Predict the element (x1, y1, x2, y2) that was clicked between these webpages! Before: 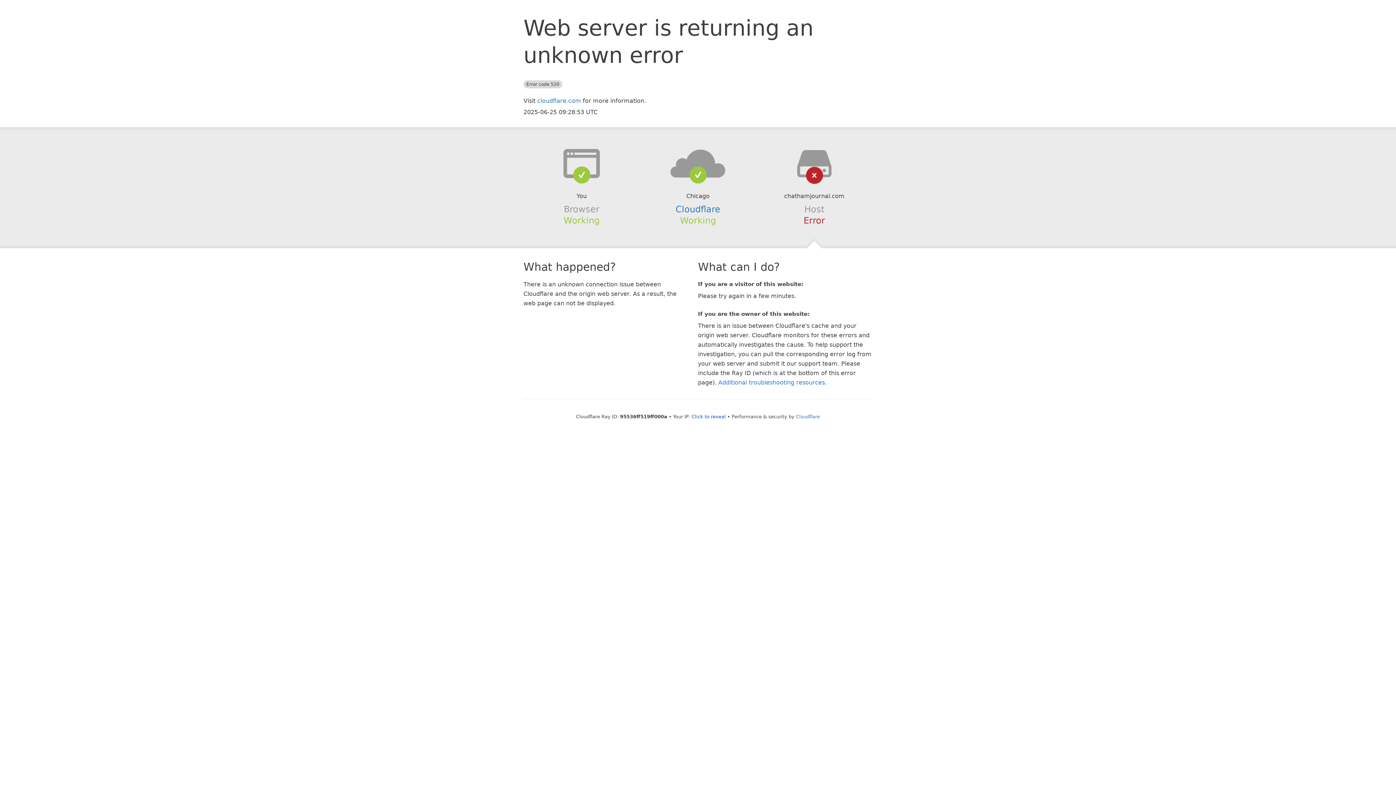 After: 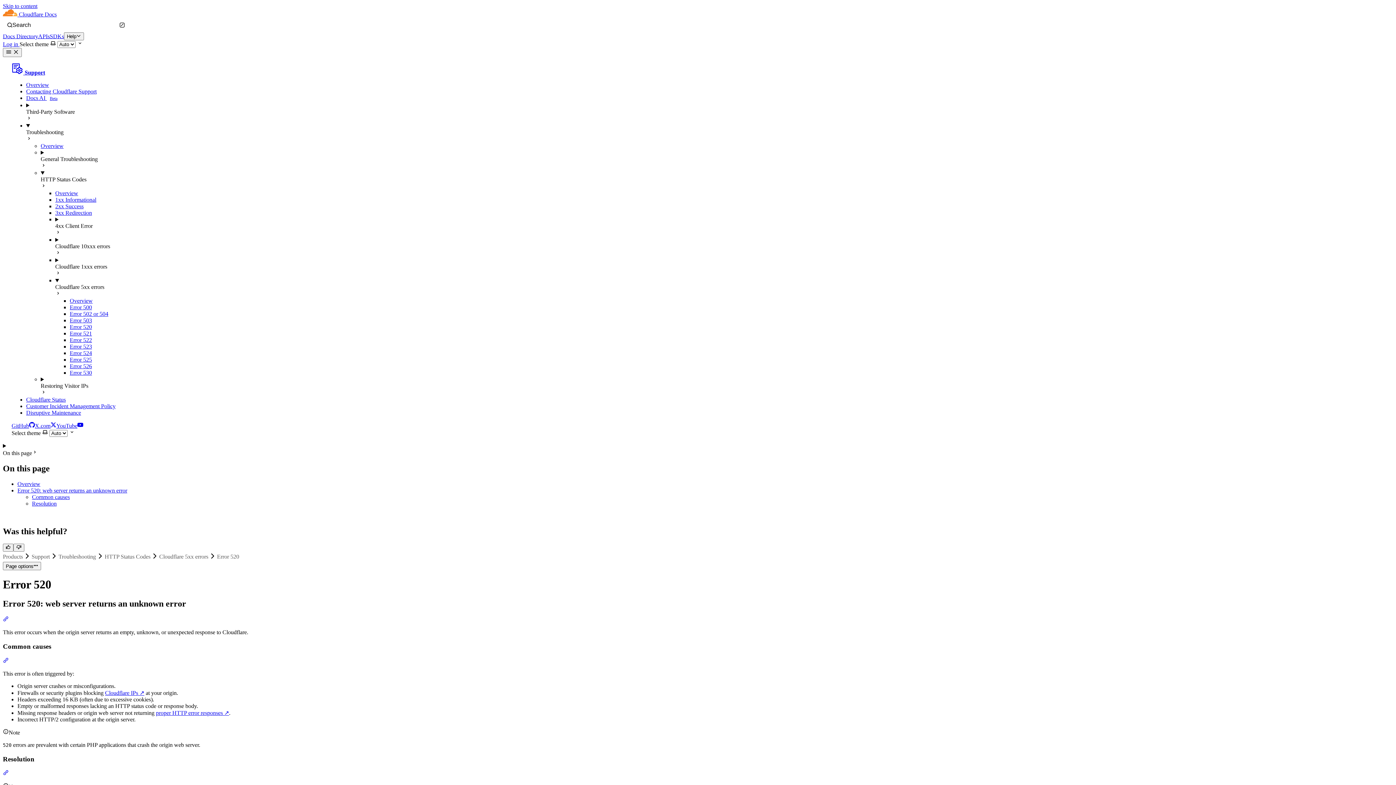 Action: label: Additional troubleshooting resources bbox: (718, 379, 825, 386)